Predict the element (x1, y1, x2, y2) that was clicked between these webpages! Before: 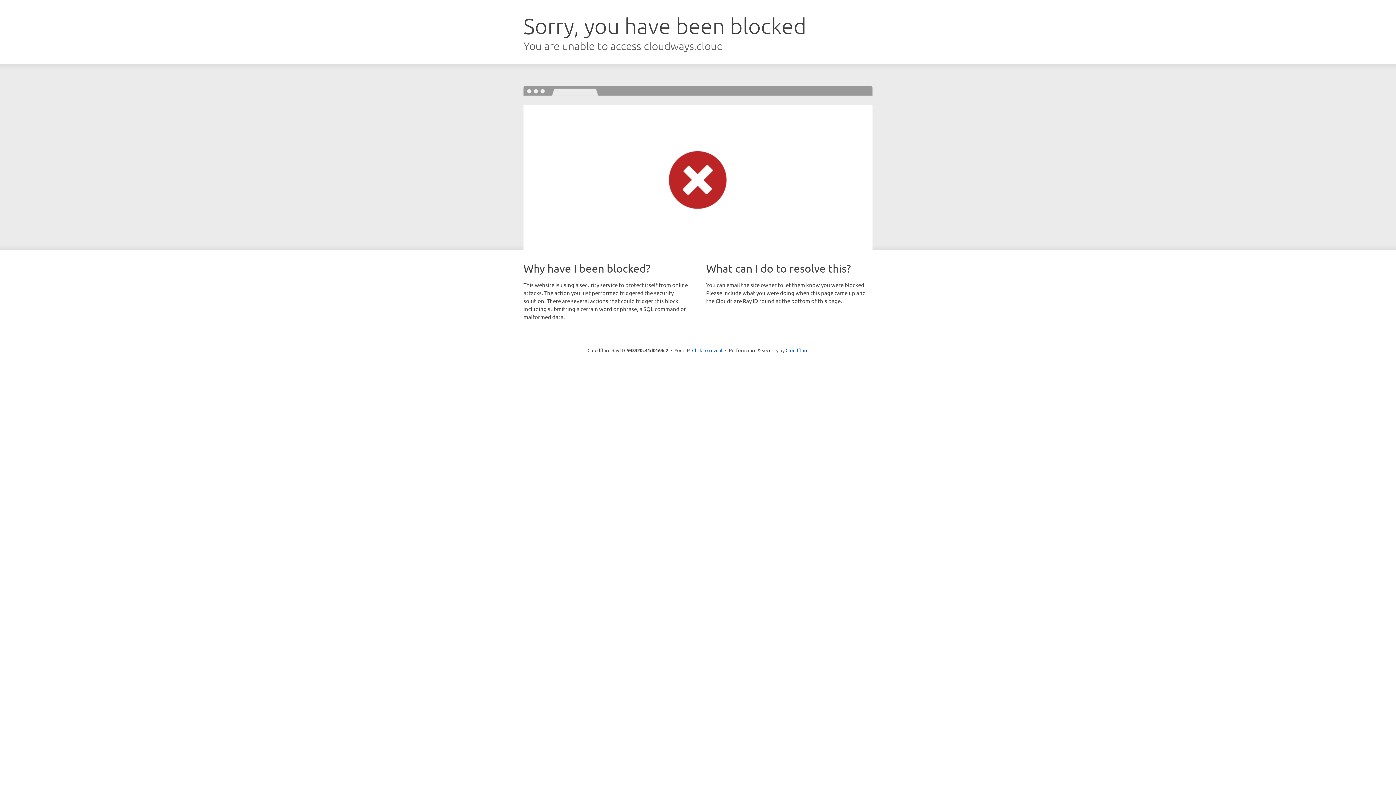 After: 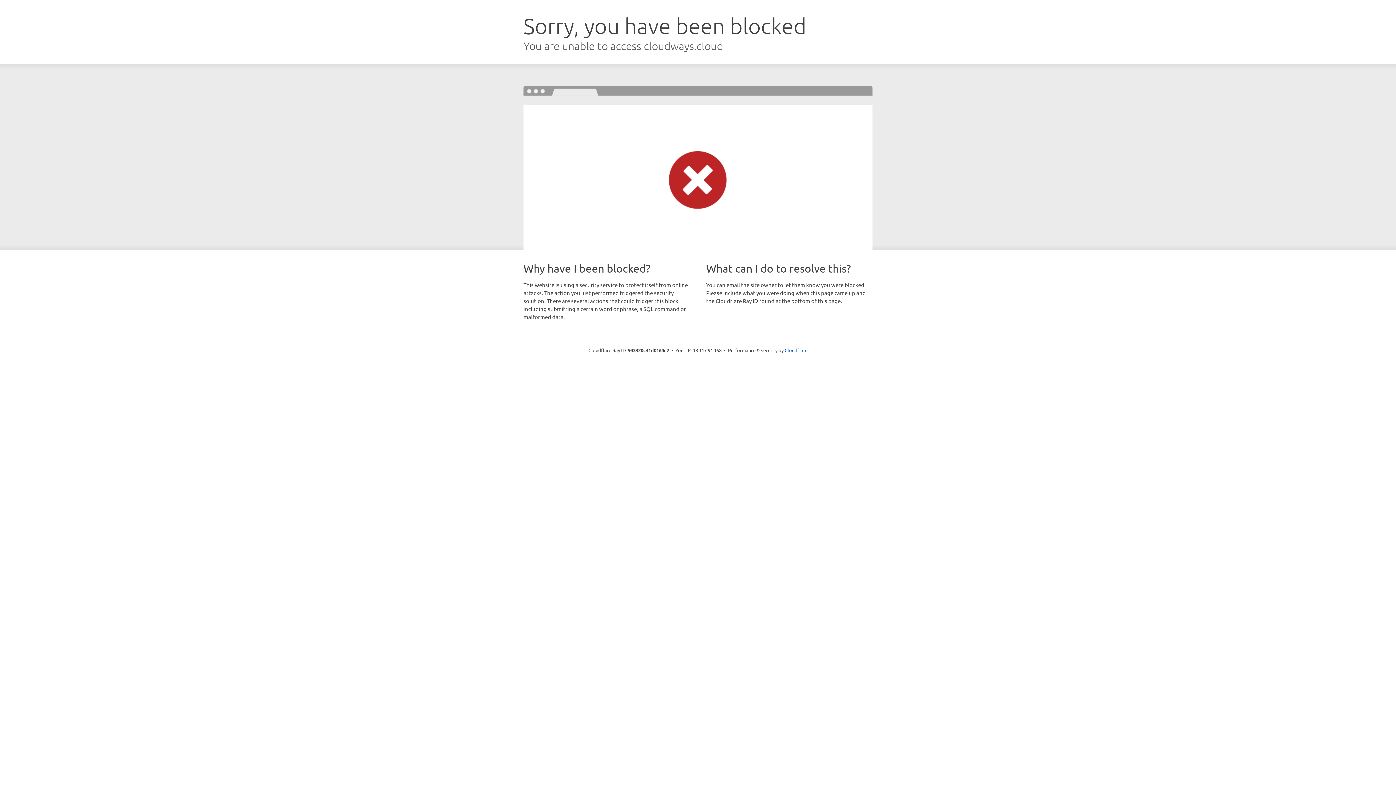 Action: bbox: (692, 346, 722, 353) label: Click to reveal